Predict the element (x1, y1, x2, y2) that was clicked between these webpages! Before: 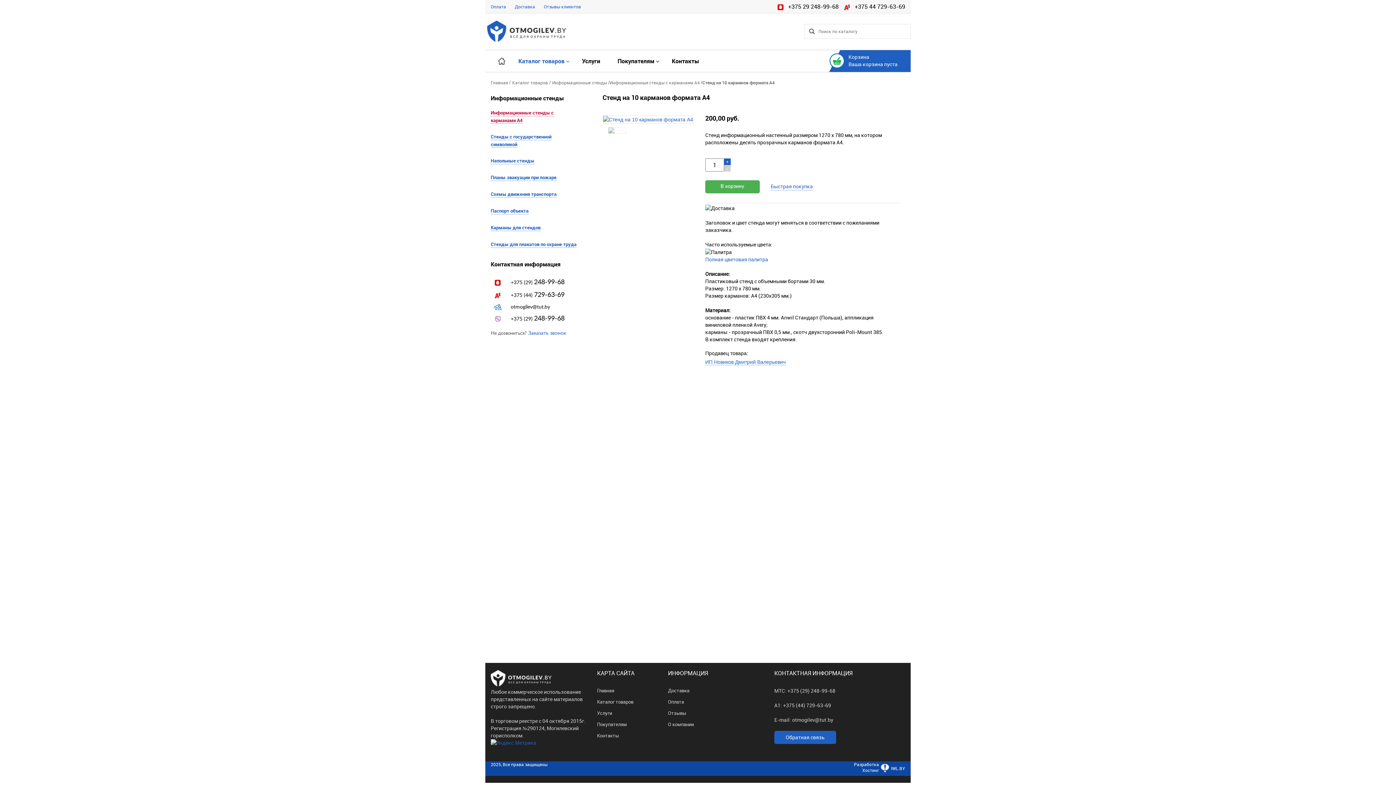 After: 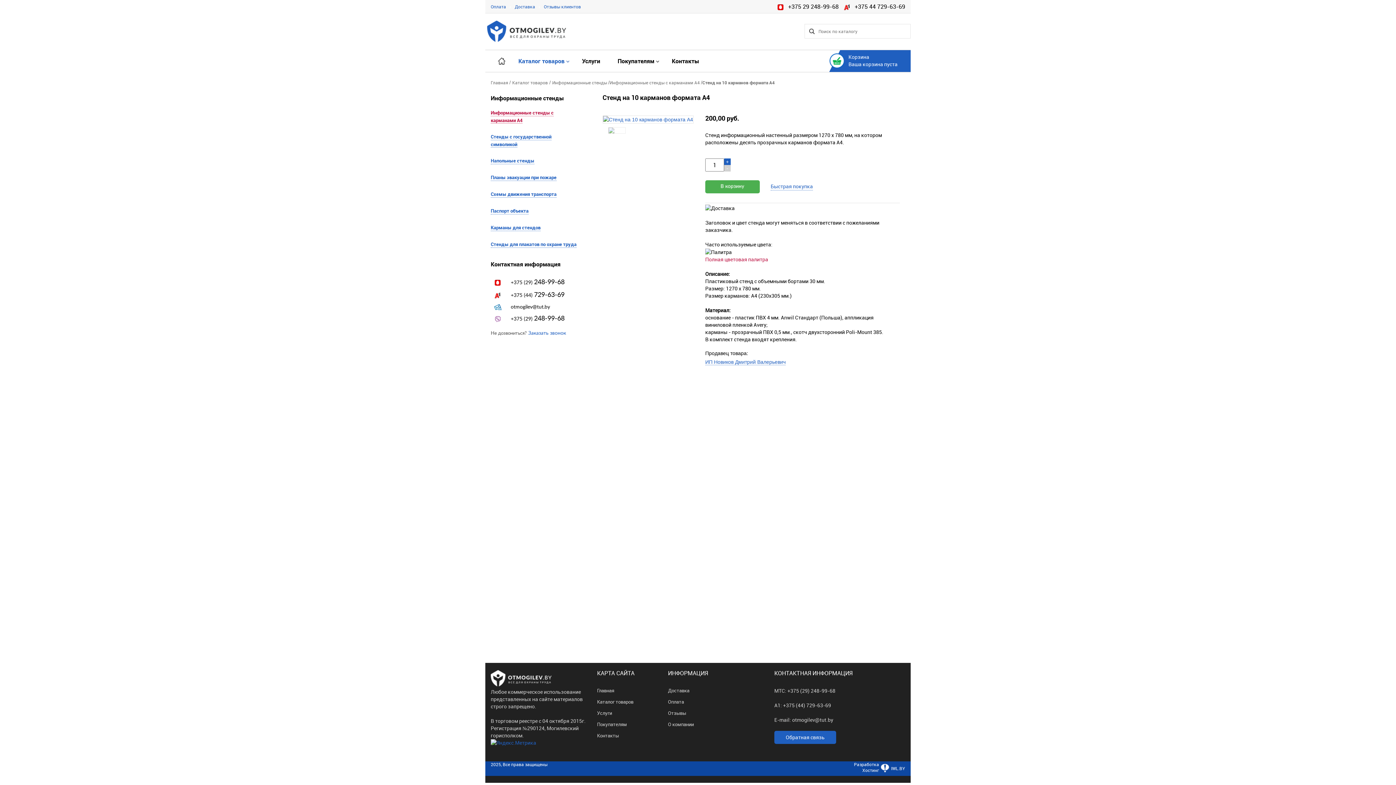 Action: label: Полная цветовая палитра bbox: (705, 256, 768, 263)